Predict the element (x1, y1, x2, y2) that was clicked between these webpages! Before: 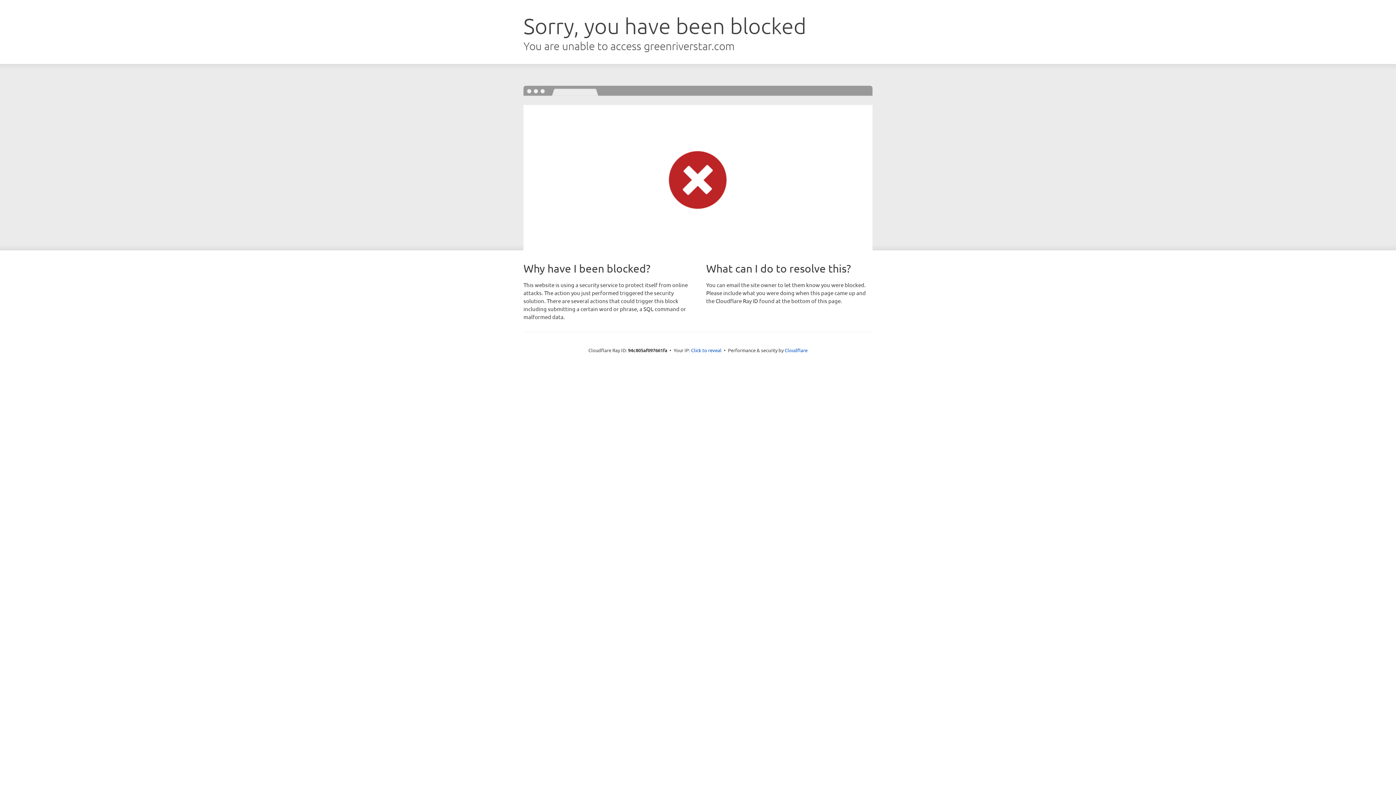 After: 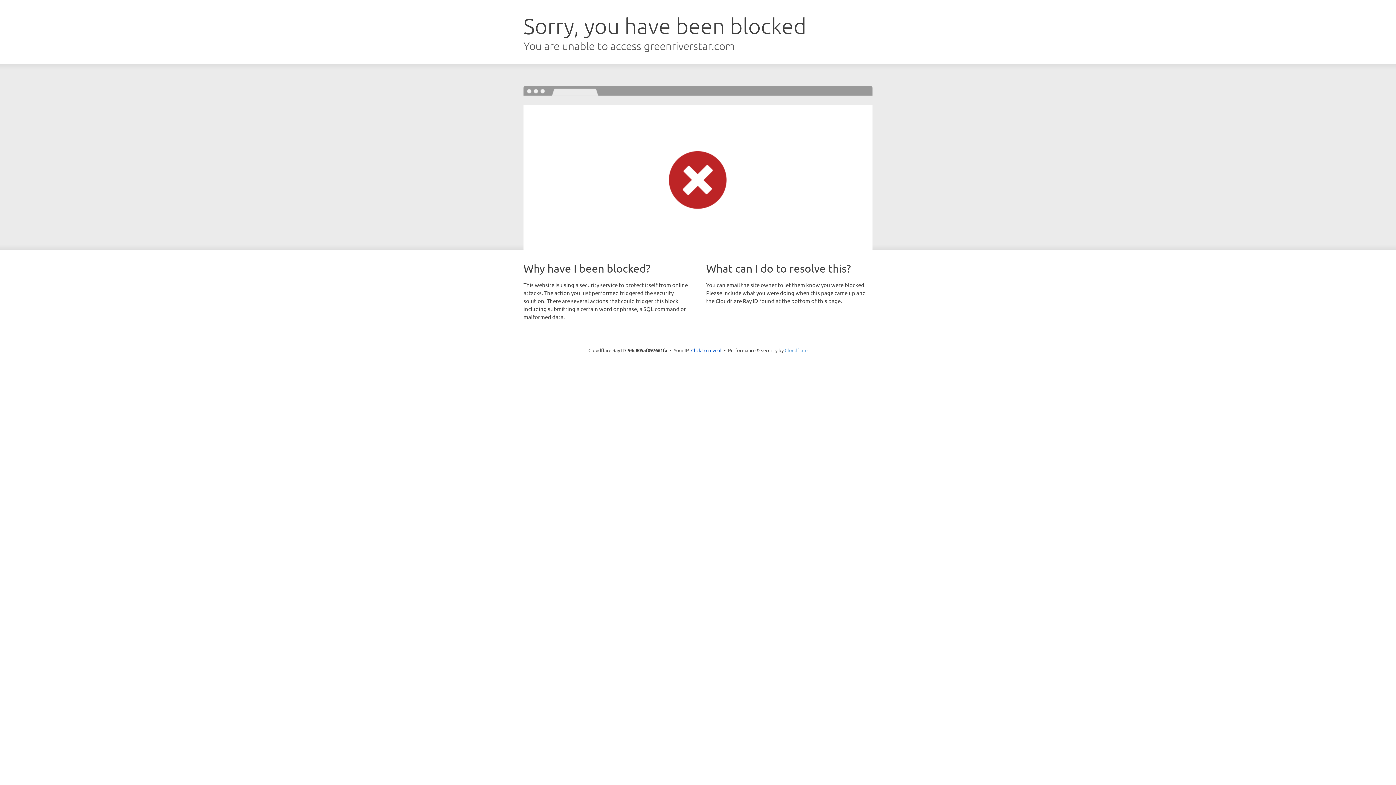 Action: bbox: (784, 347, 807, 353) label: Cloudflare